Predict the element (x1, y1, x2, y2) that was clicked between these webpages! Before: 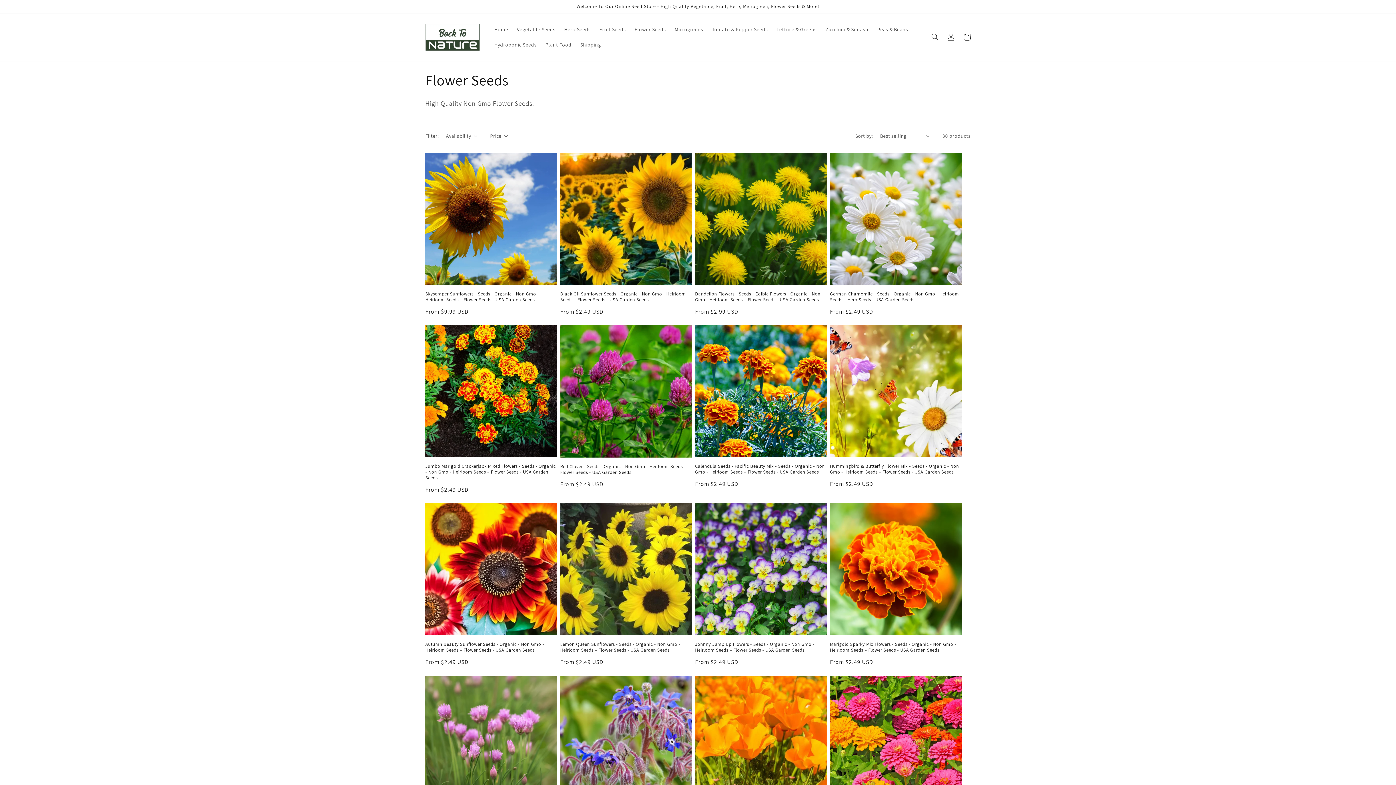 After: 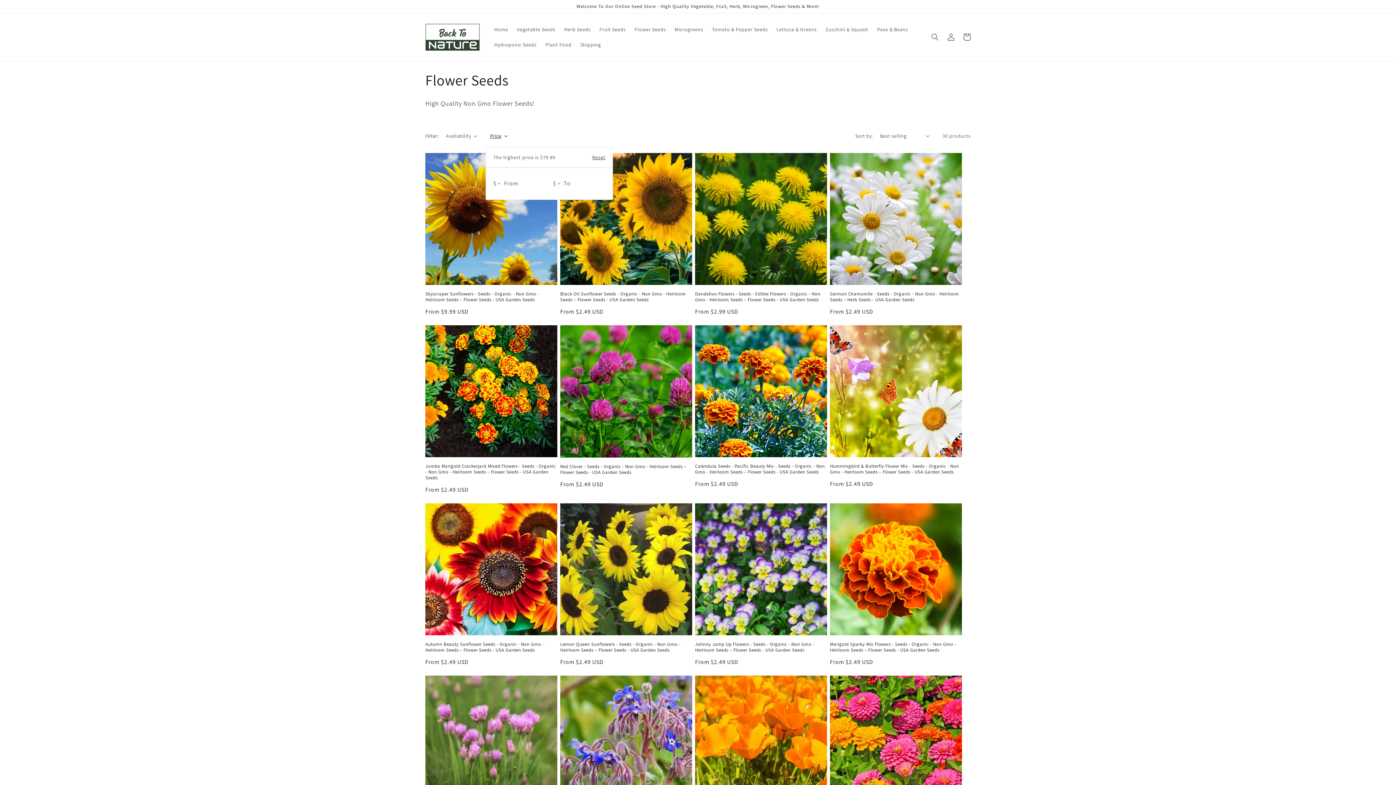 Action: bbox: (490, 132, 507, 139) label: Price